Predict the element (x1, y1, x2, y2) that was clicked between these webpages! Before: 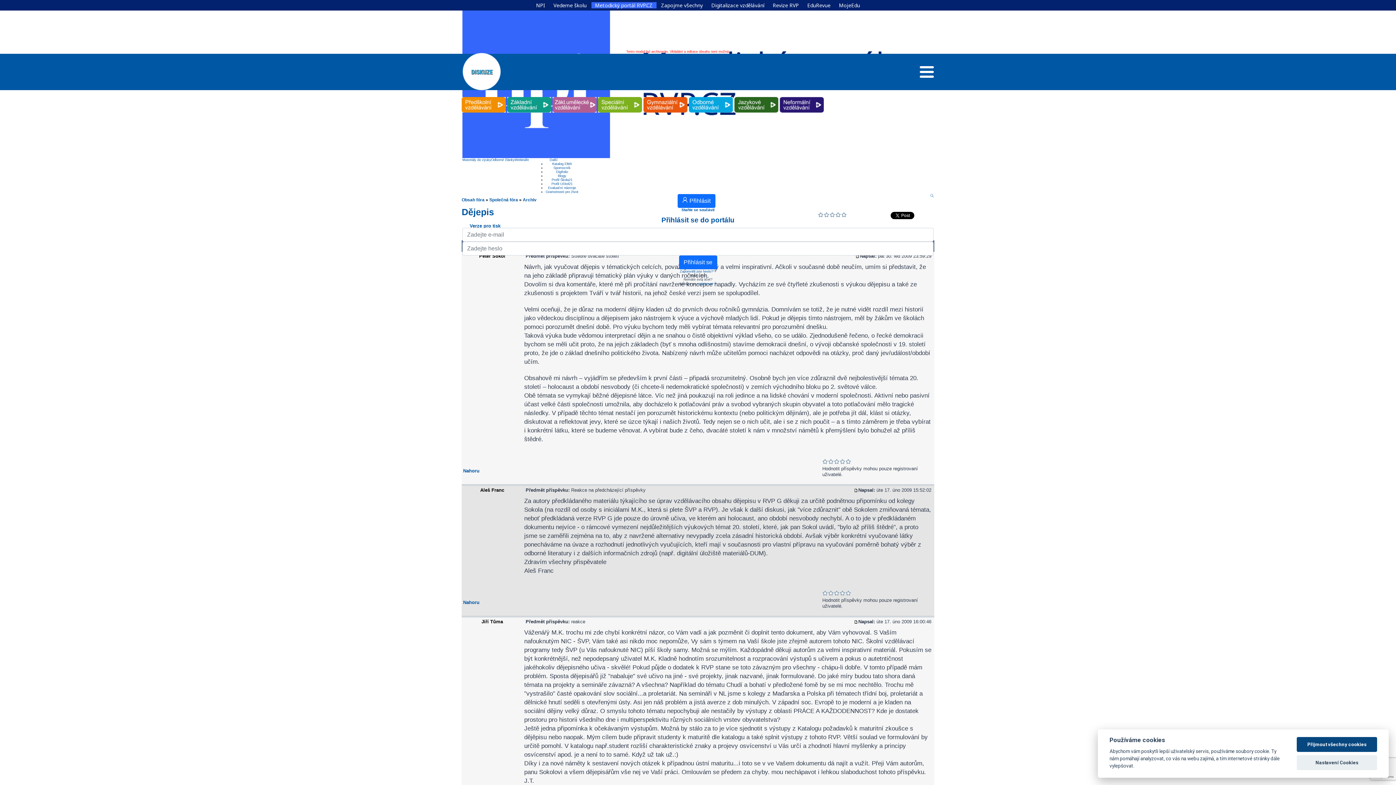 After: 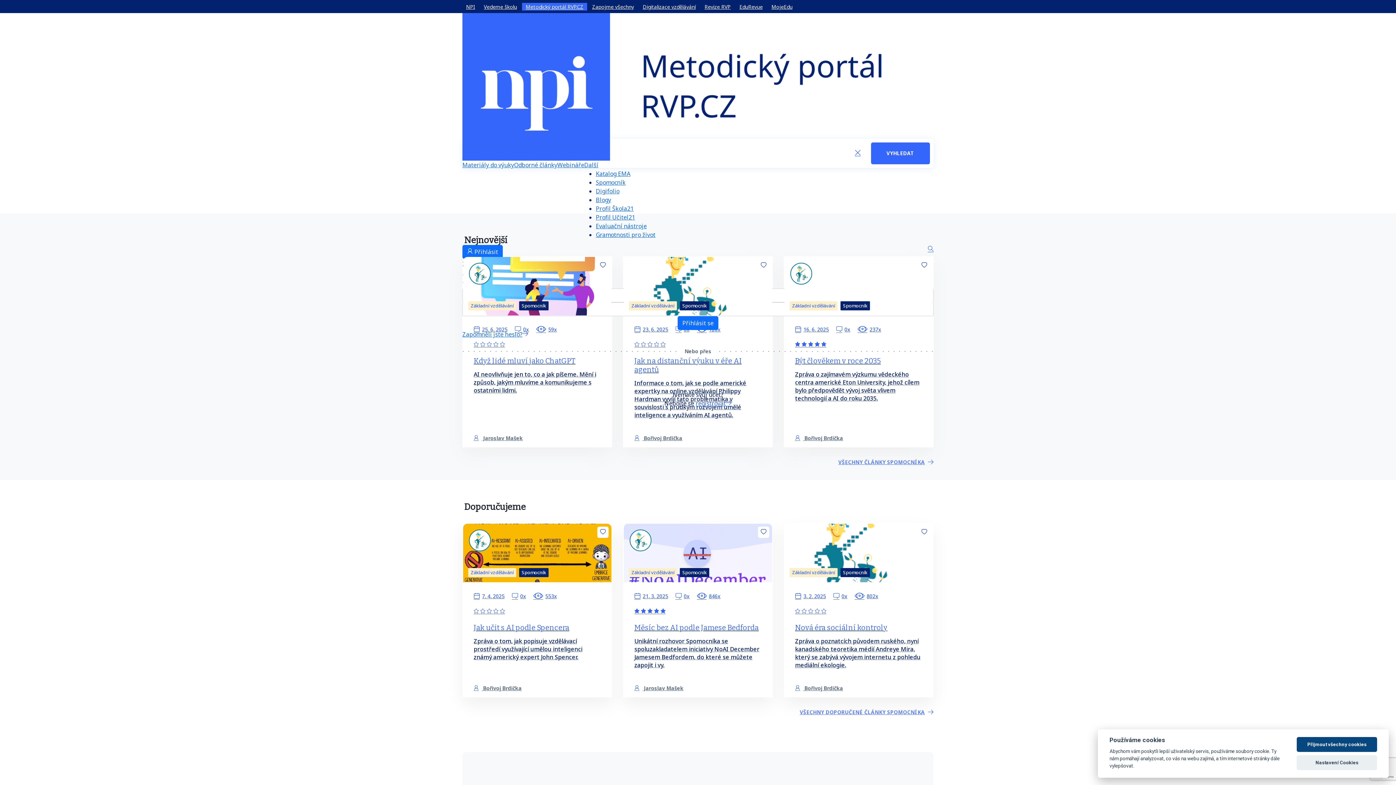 Action: bbox: (553, 166, 570, 169) label: Spomocník